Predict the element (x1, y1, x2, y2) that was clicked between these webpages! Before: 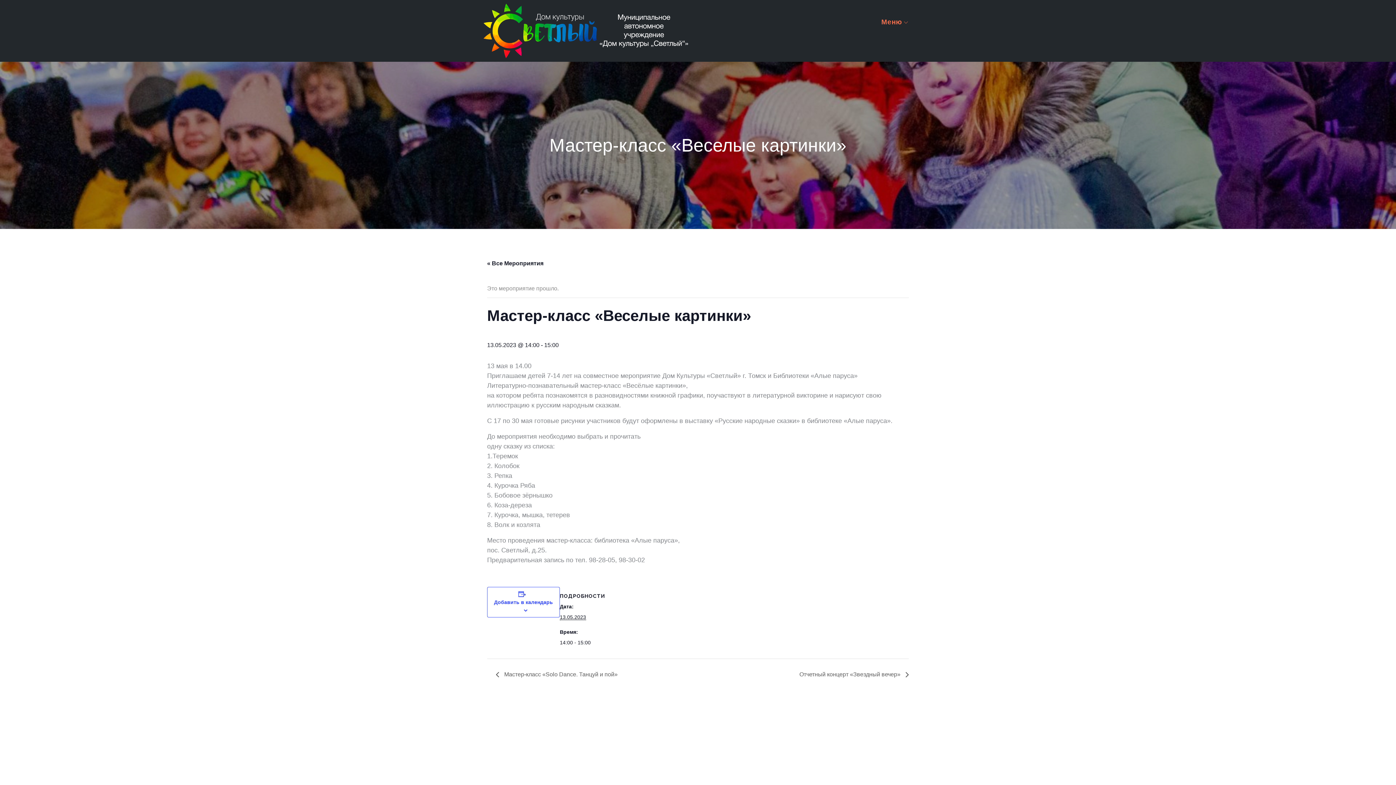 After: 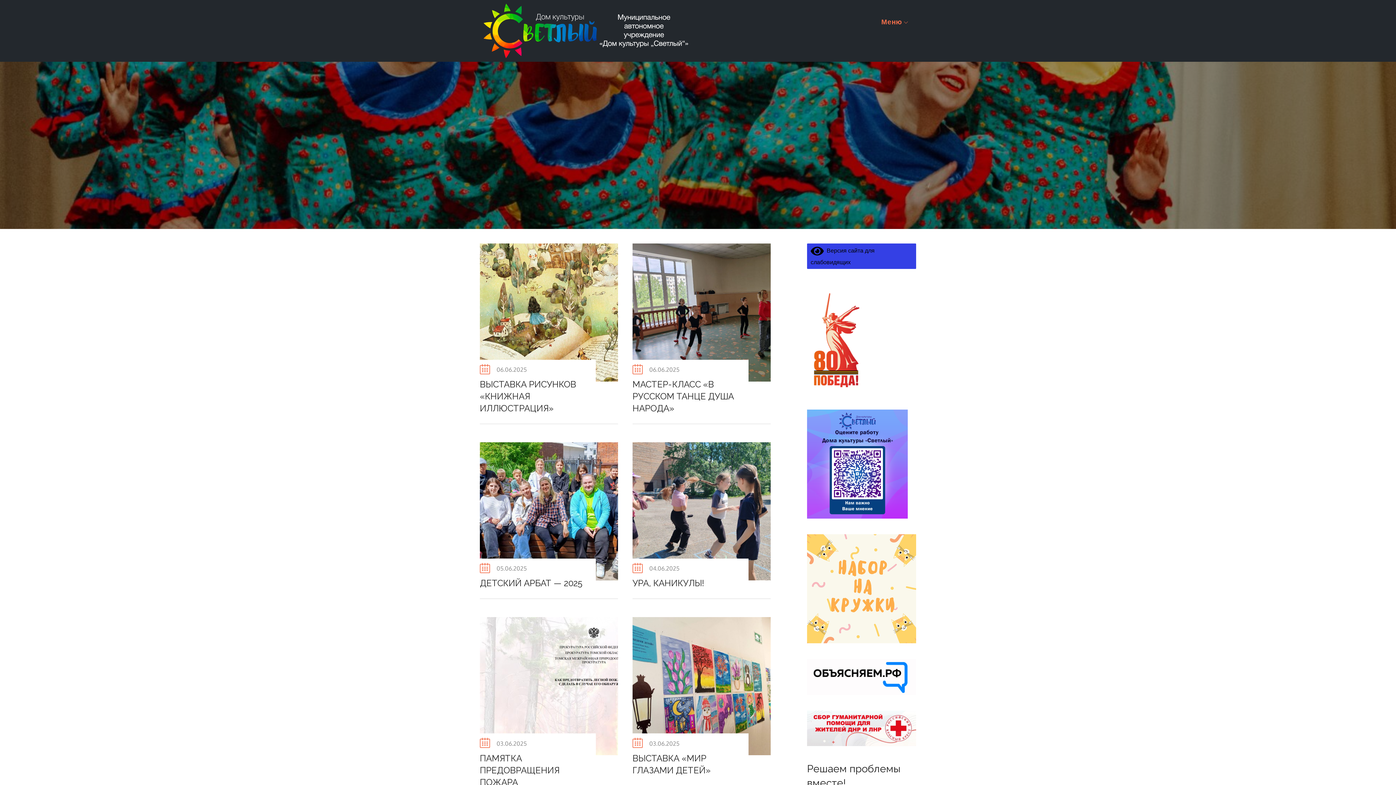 Action: bbox: (483, 26, 700, 33)